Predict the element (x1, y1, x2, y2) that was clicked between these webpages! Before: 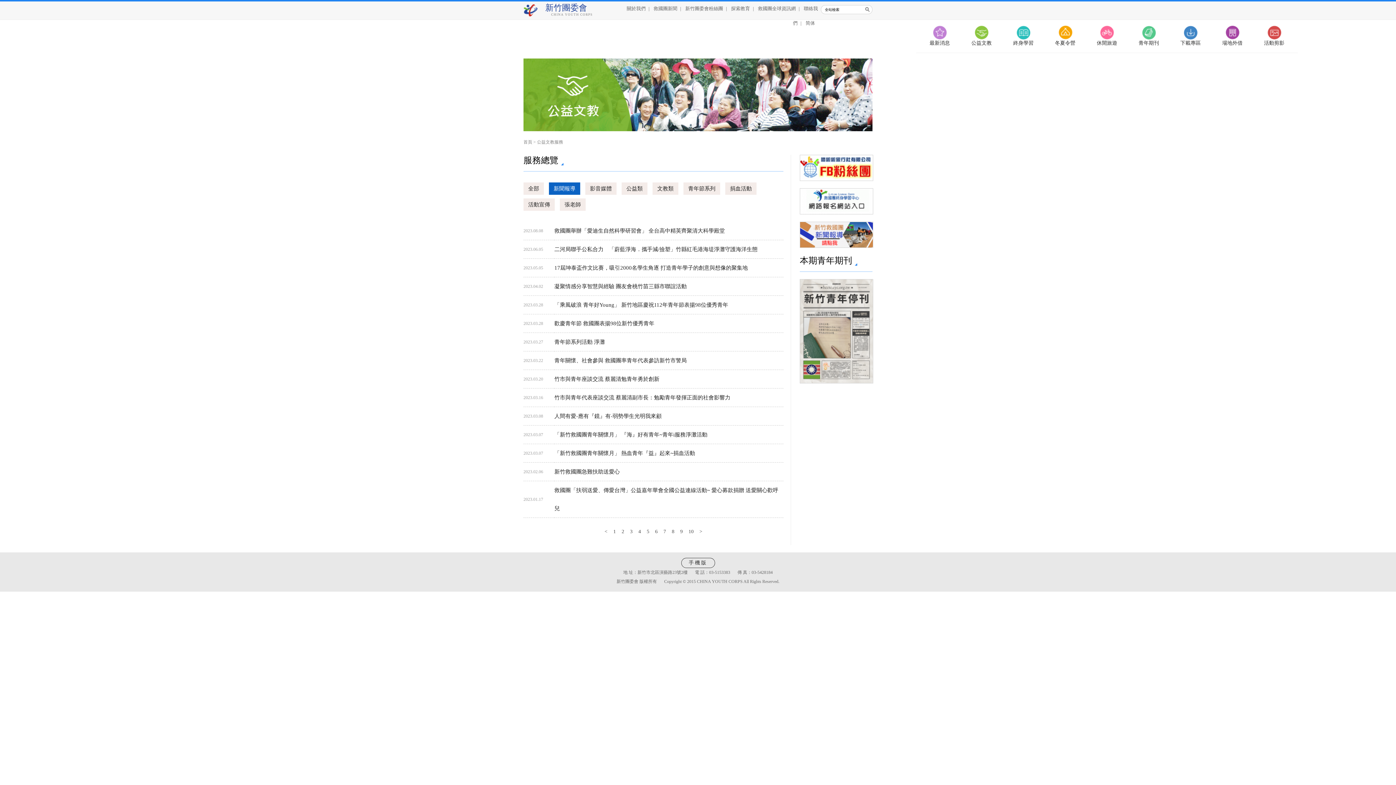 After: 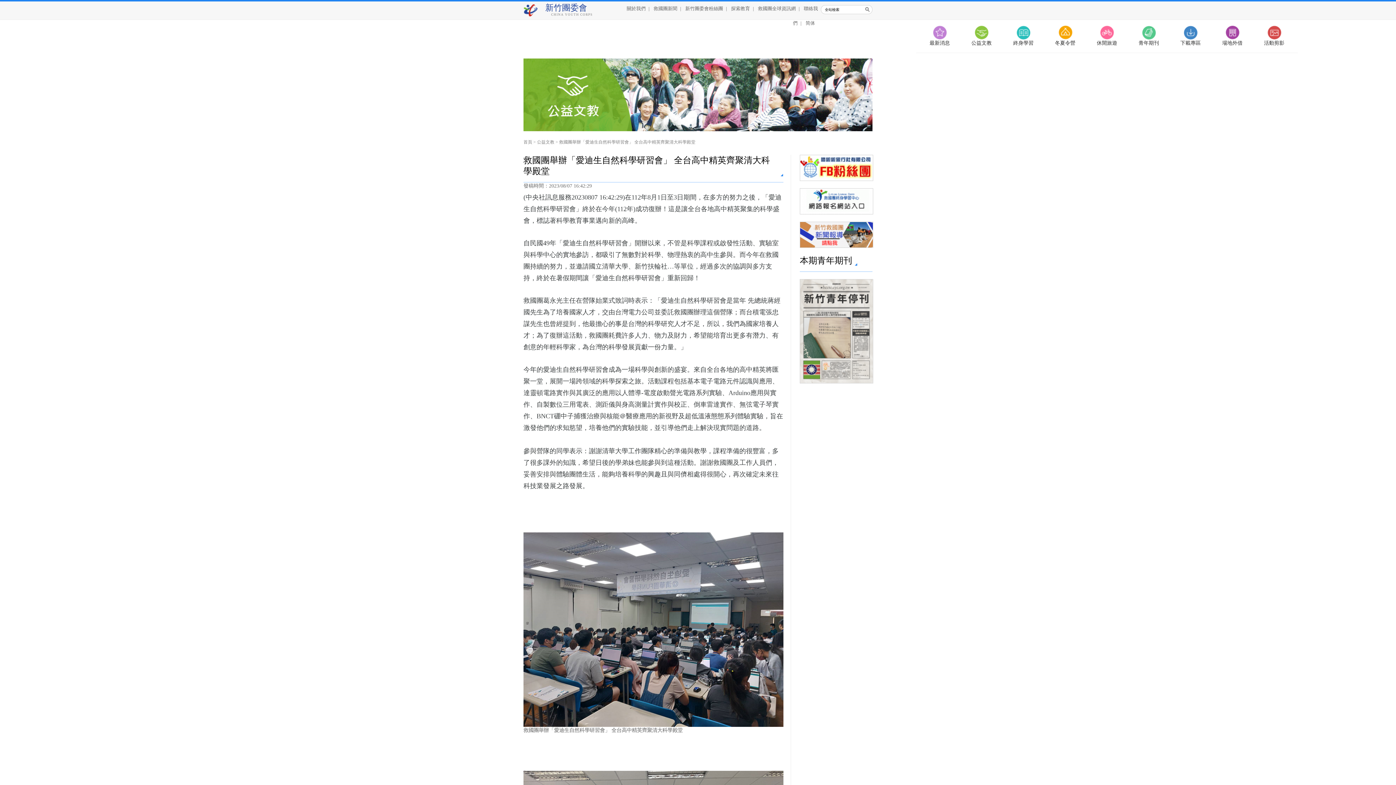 Action: bbox: (554, 228, 725, 233) label: 救國團舉辦「愛迪生自然科學研習會」 全台高中精英齊聚清大科學殿堂